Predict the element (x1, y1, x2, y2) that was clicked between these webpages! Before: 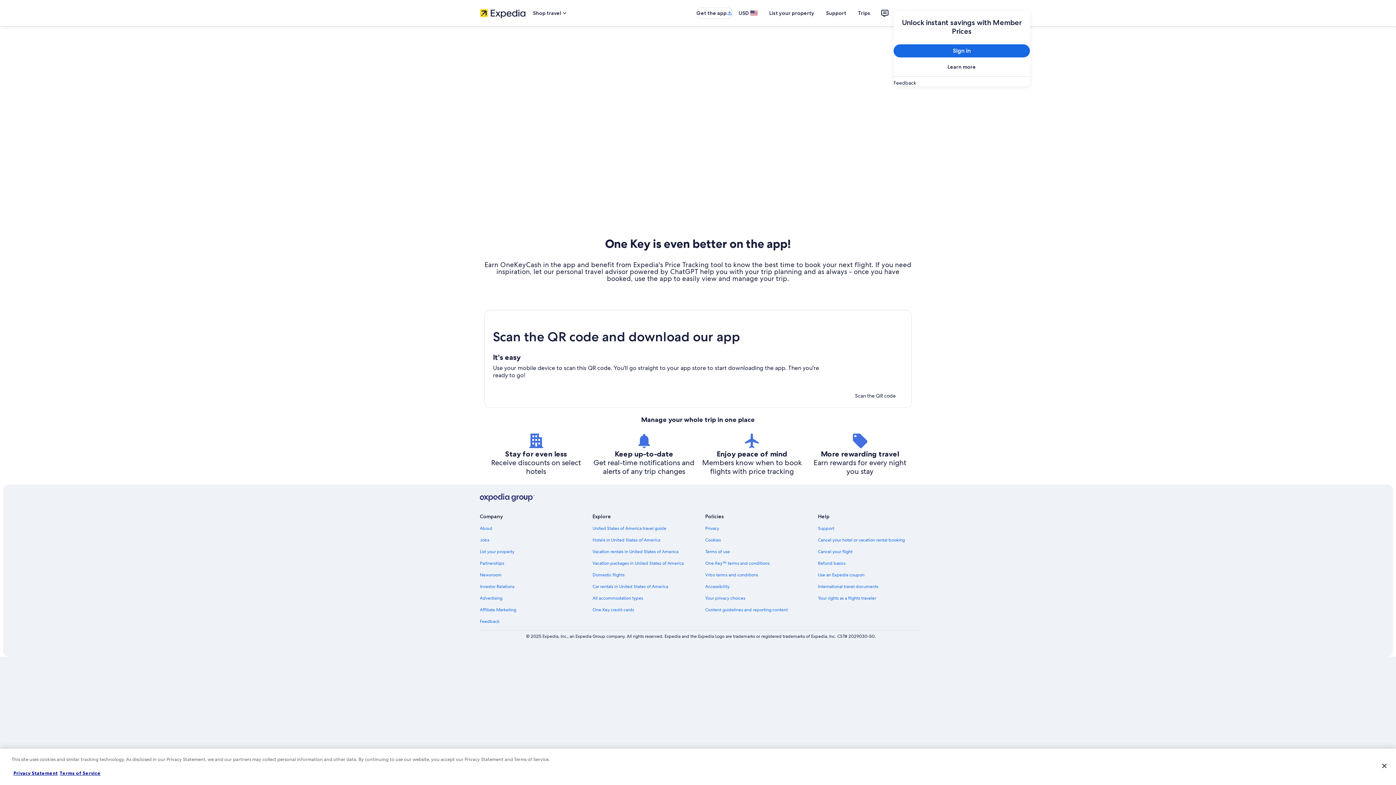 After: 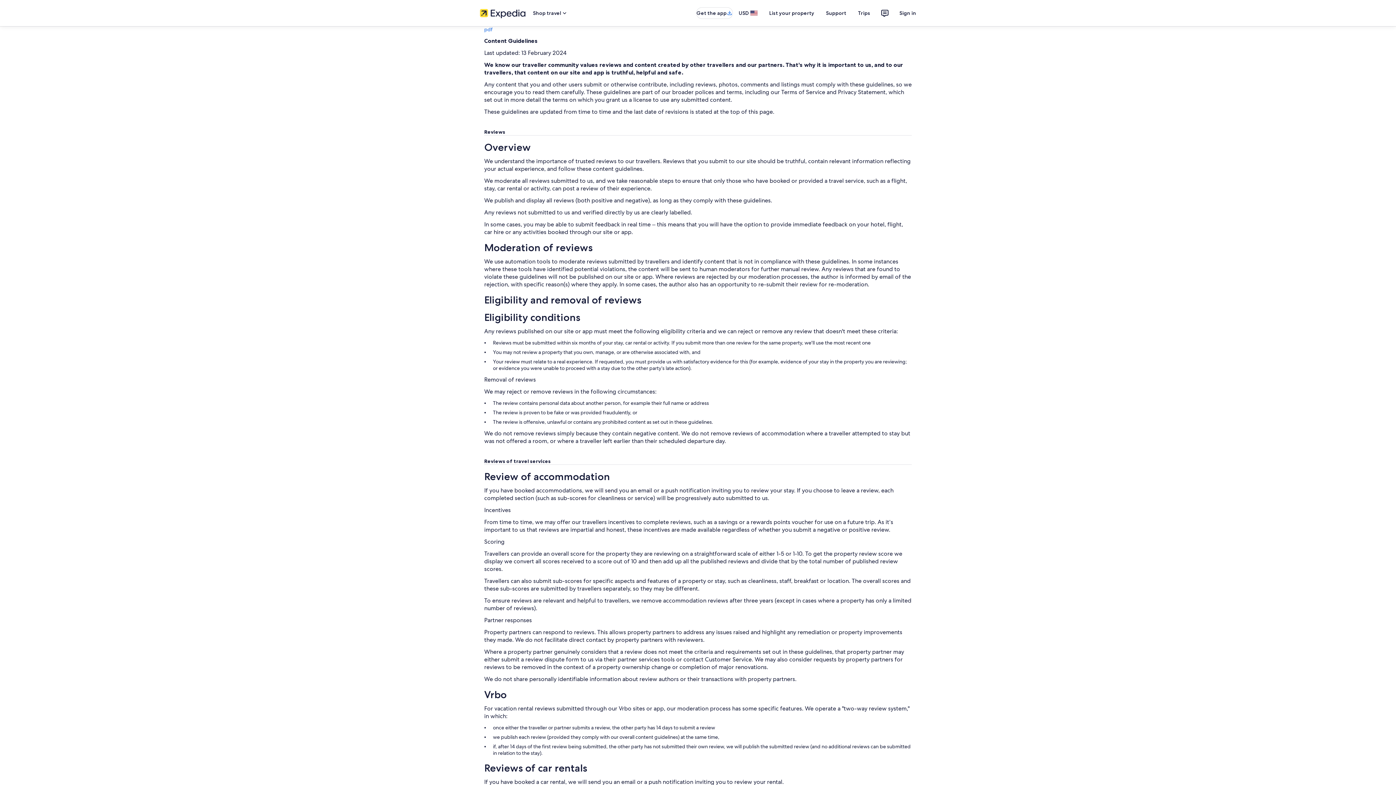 Action: bbox: (705, 607, 809, 613) label: Content guidelines and reporting content